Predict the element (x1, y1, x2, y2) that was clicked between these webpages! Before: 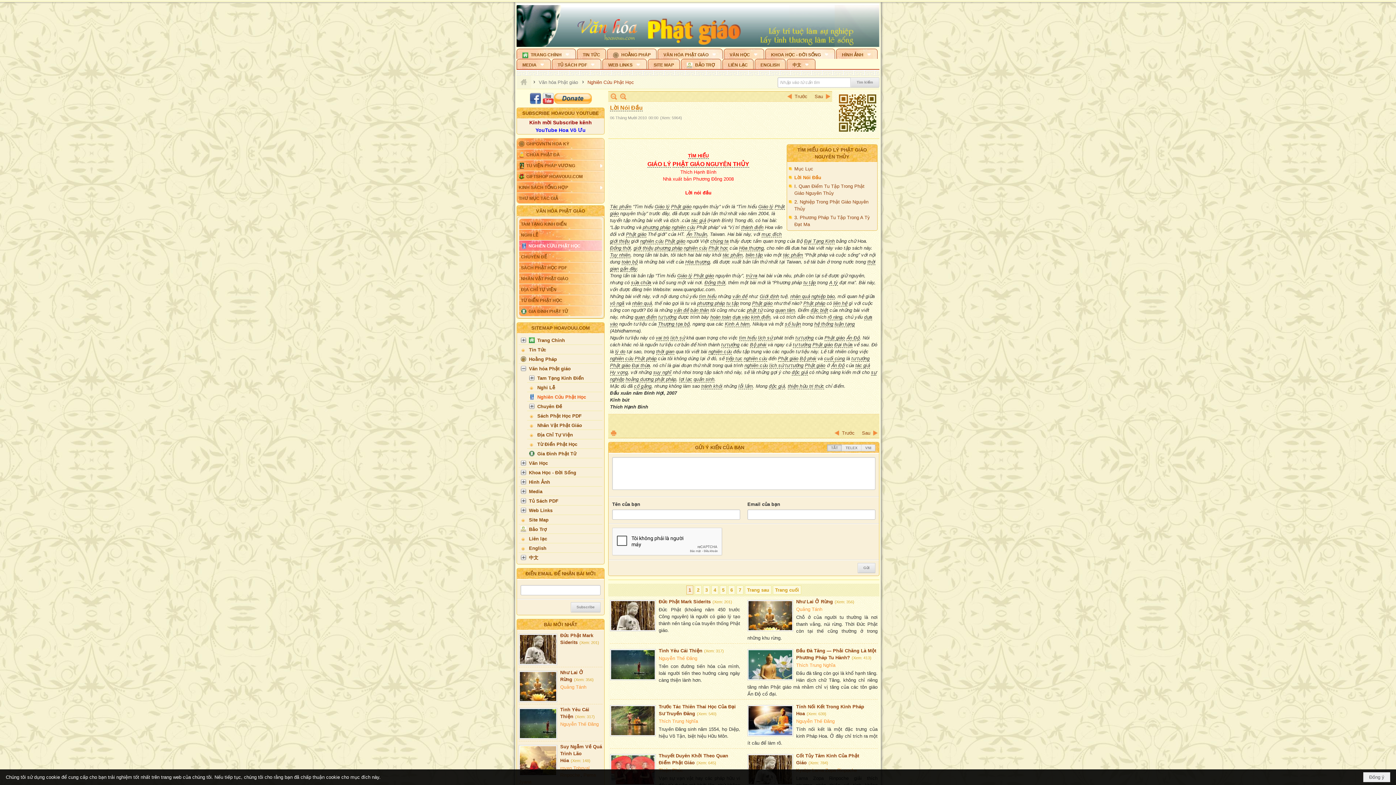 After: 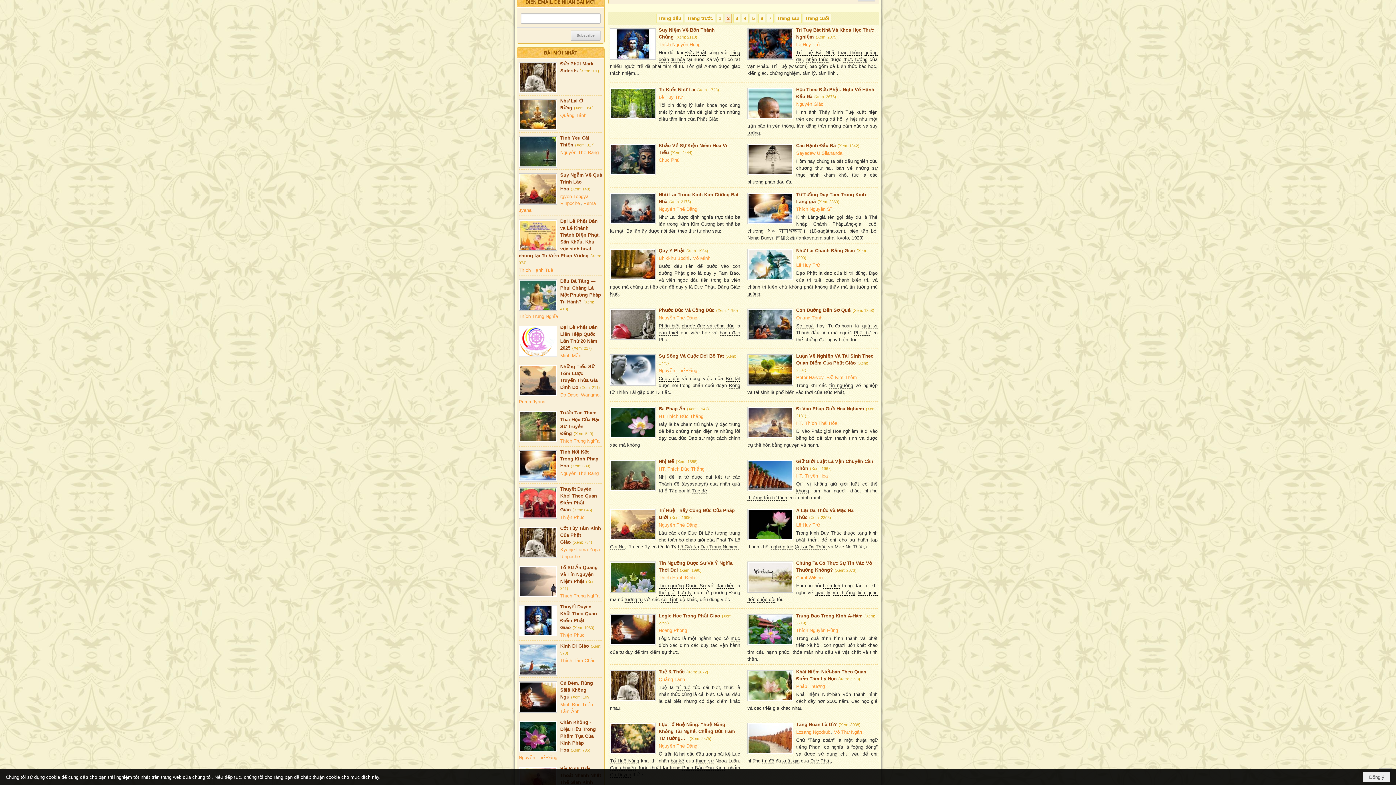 Action: label: Trang sau bbox: (745, 557, 771, 566)